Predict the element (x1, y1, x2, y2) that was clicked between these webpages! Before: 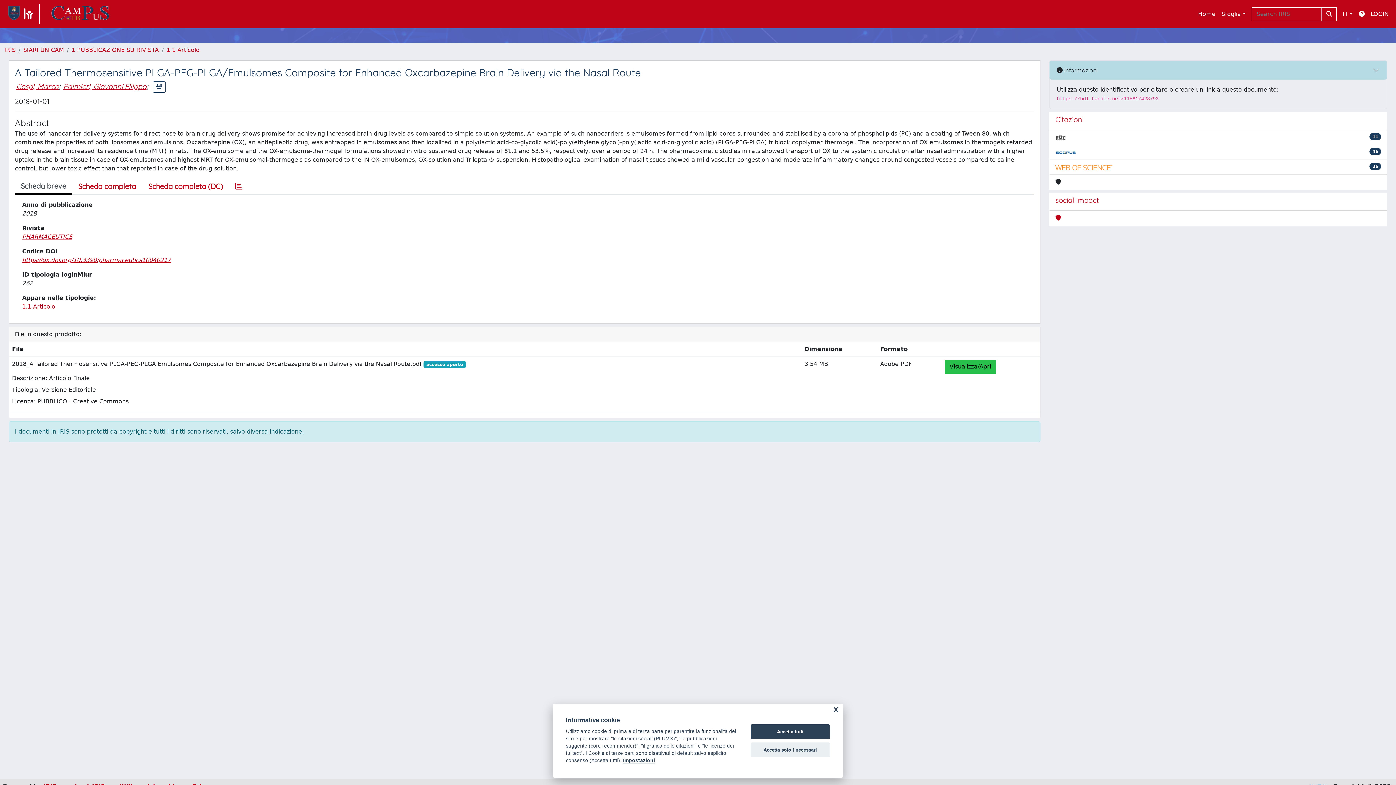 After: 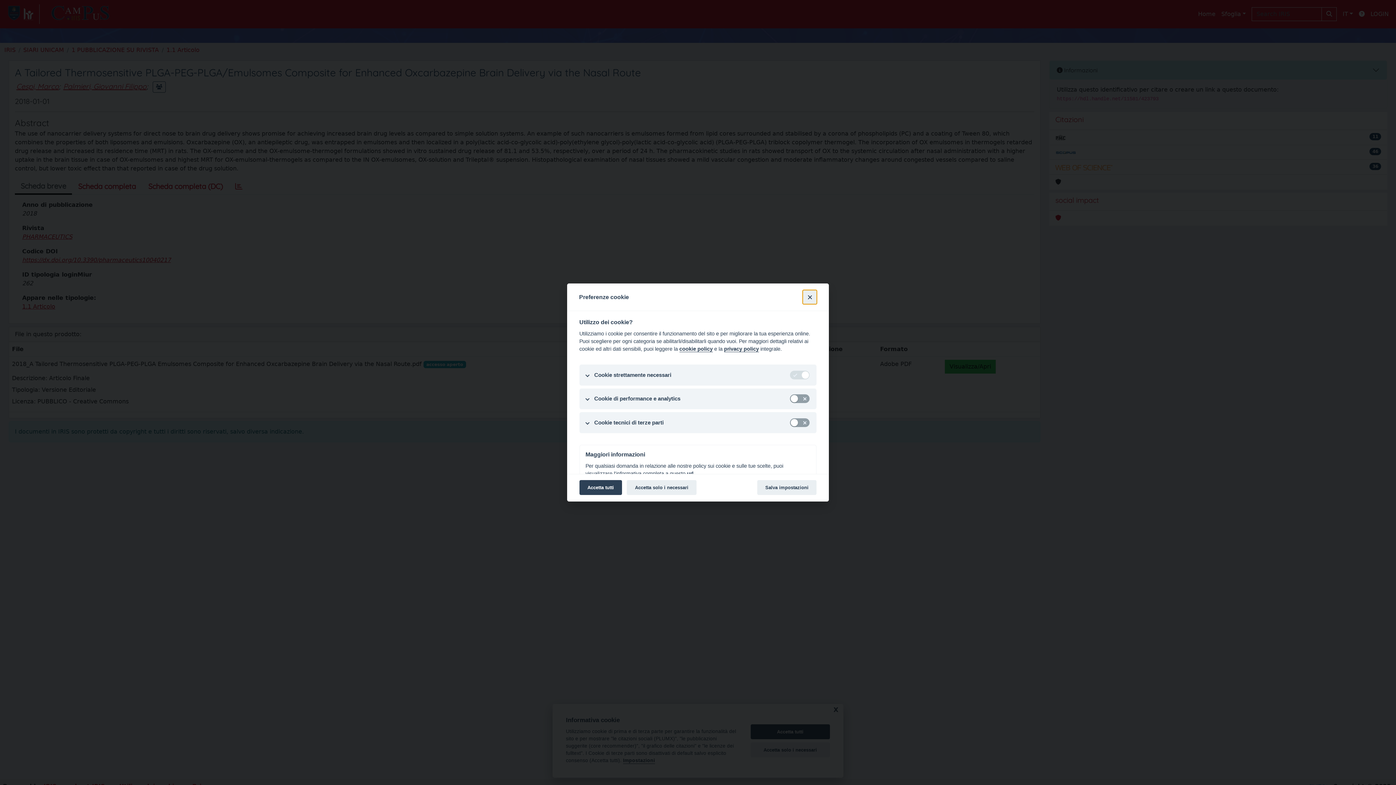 Action: bbox: (623, 758, 655, 764) label: Impostazioni